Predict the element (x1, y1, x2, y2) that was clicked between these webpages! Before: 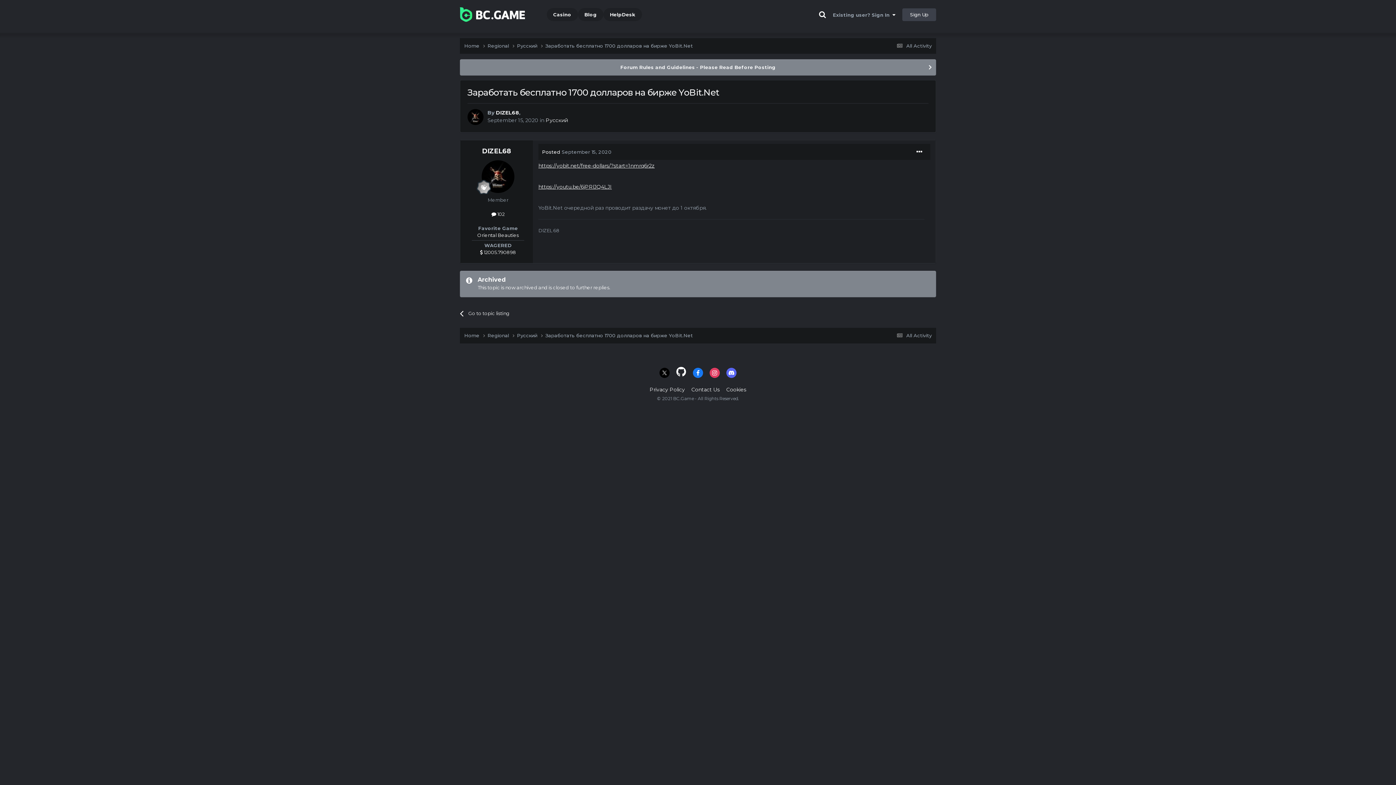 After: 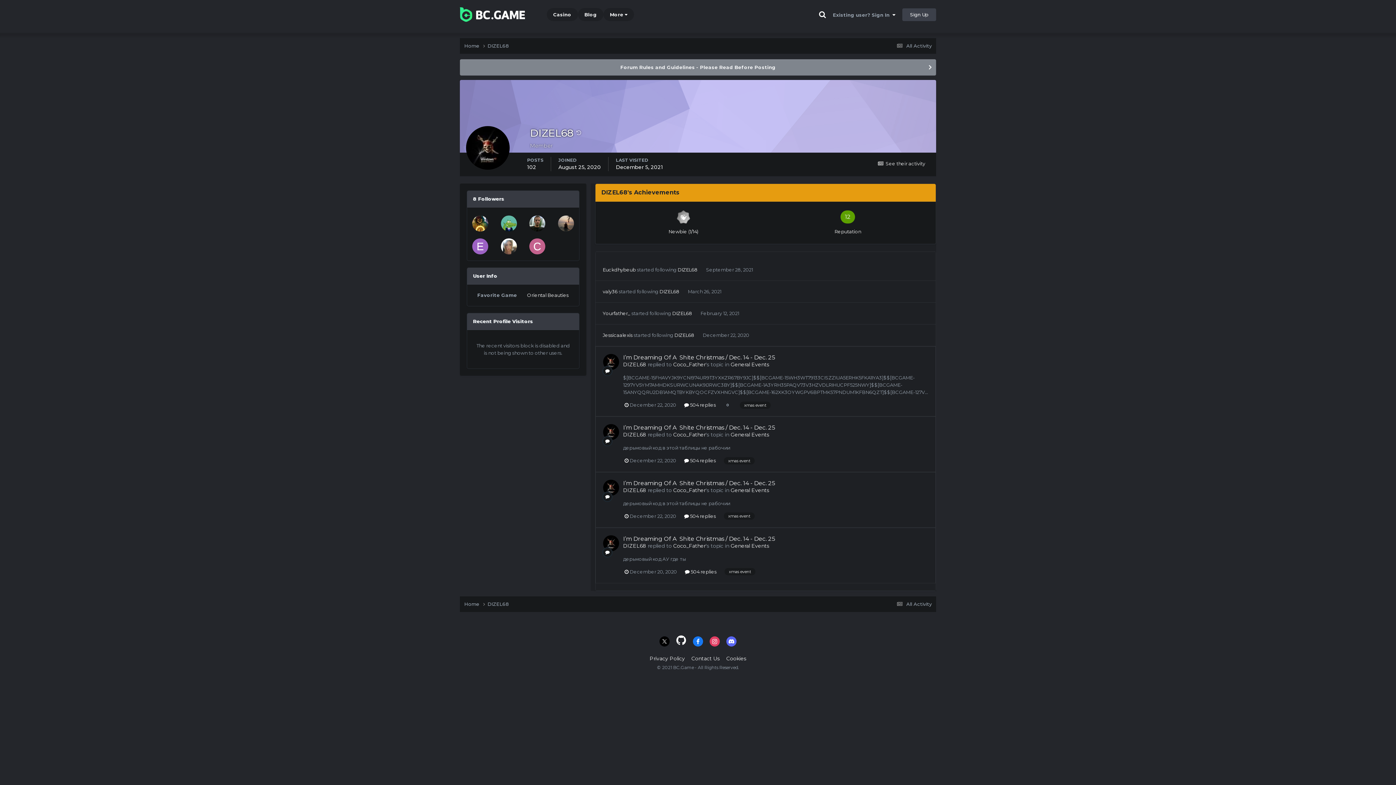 Action: bbox: (482, 147, 511, 155) label: DIZEL68